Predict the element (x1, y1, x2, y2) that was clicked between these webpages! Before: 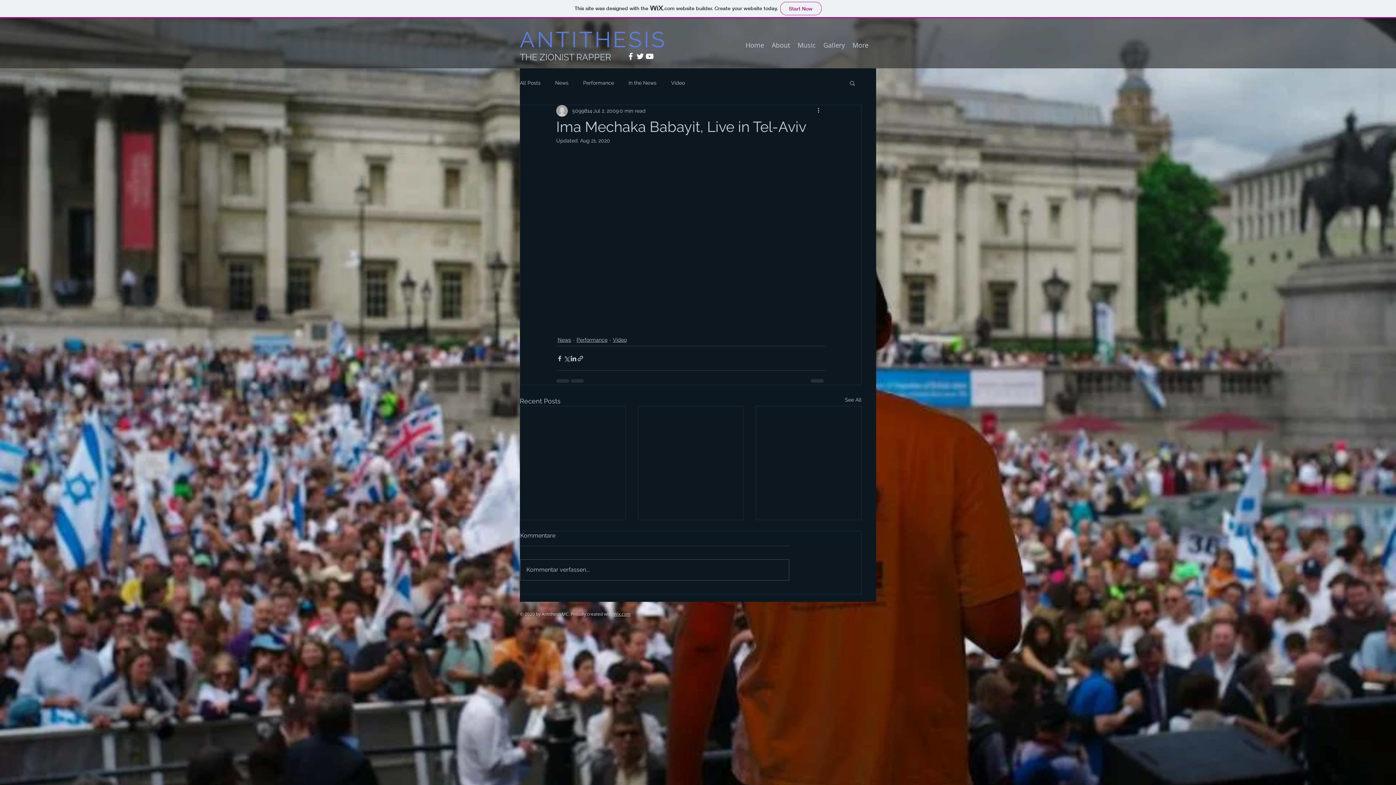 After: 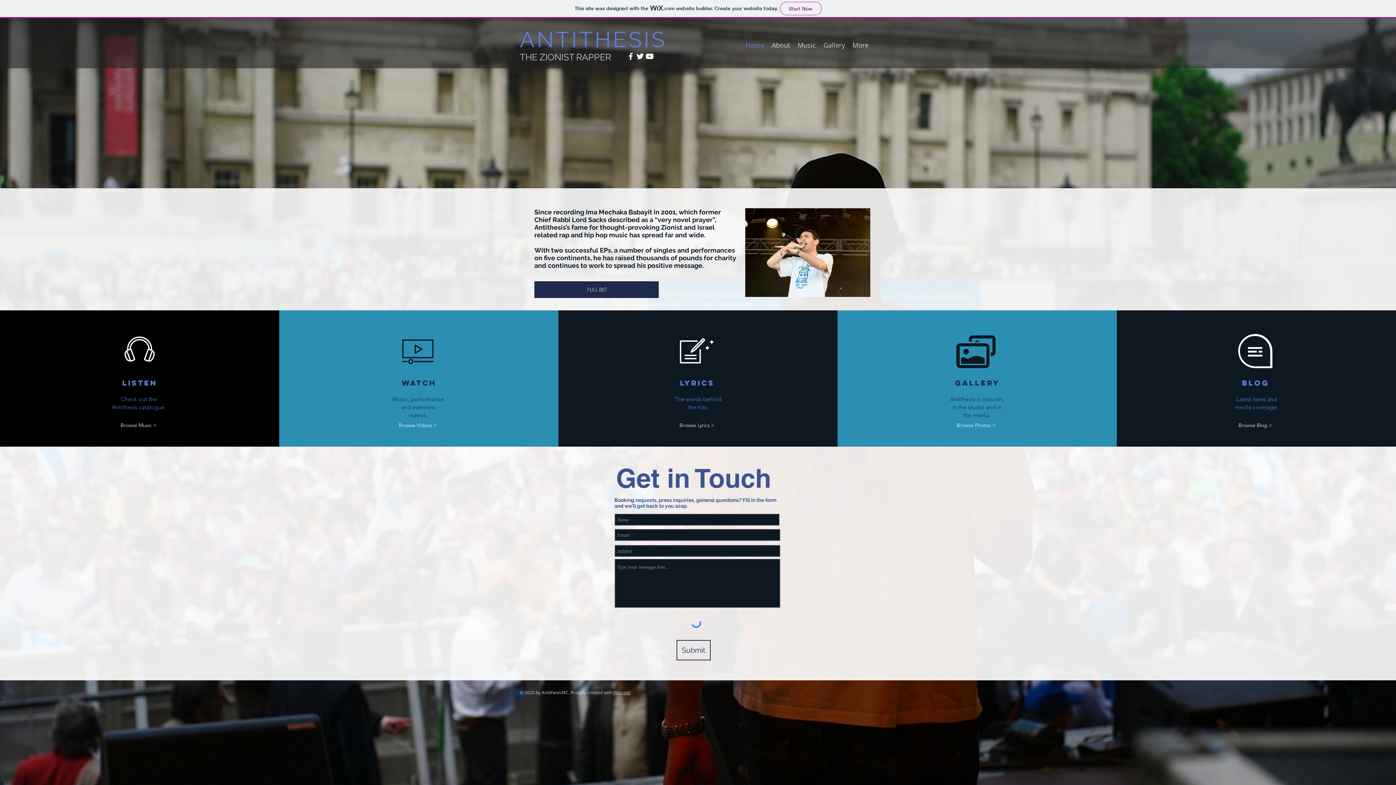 Action: bbox: (742, 40, 768, 50) label: Home